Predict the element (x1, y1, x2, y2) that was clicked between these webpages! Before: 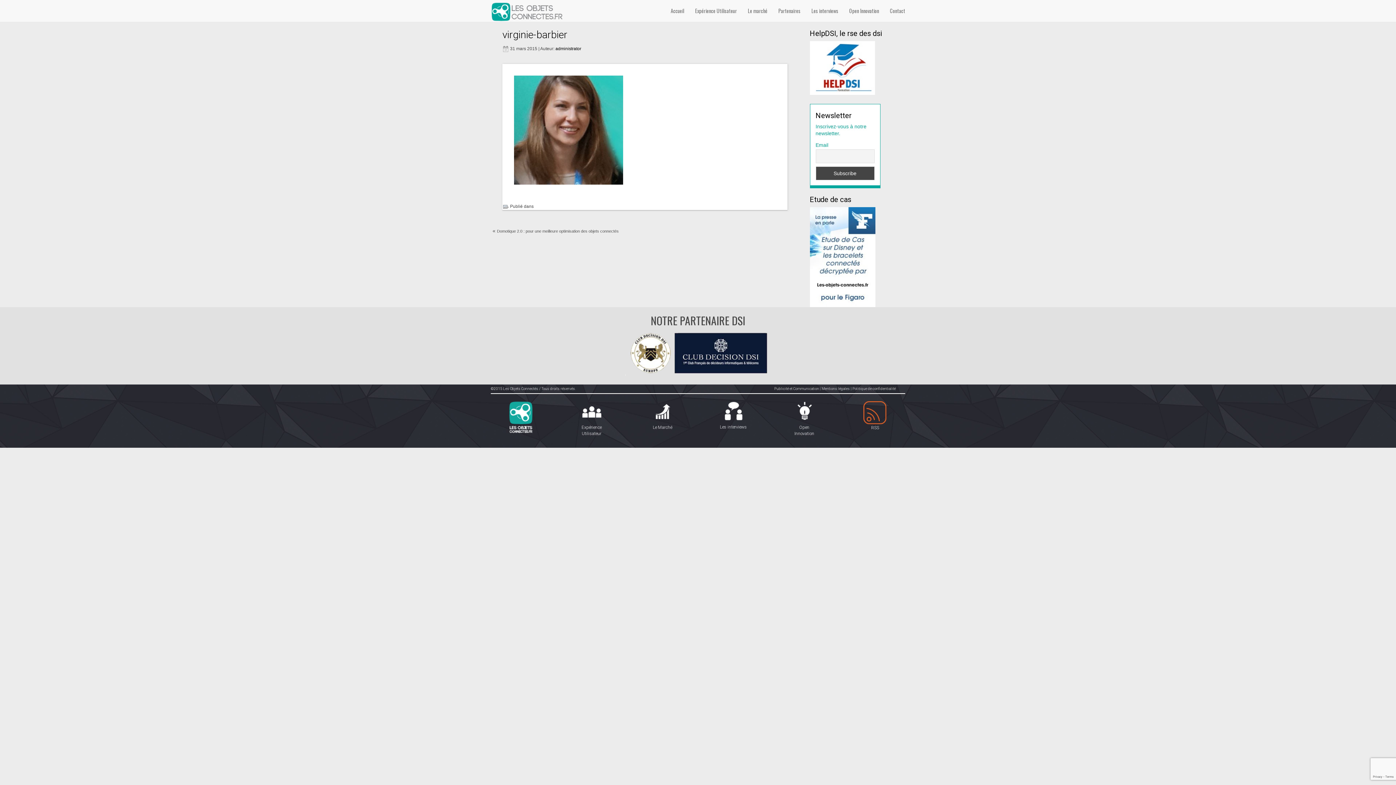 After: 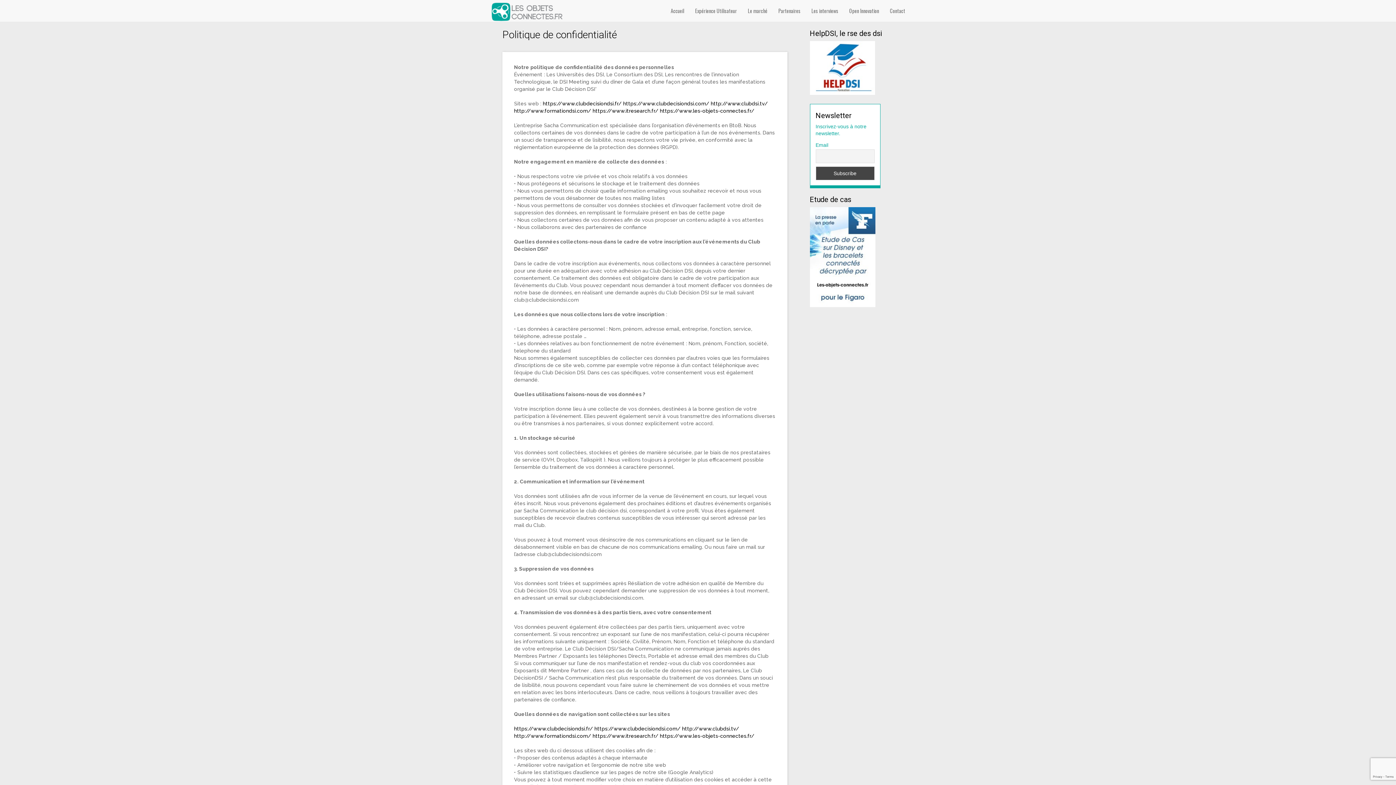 Action: bbox: (852, 387, 896, 391) label: Politique de confidentialité